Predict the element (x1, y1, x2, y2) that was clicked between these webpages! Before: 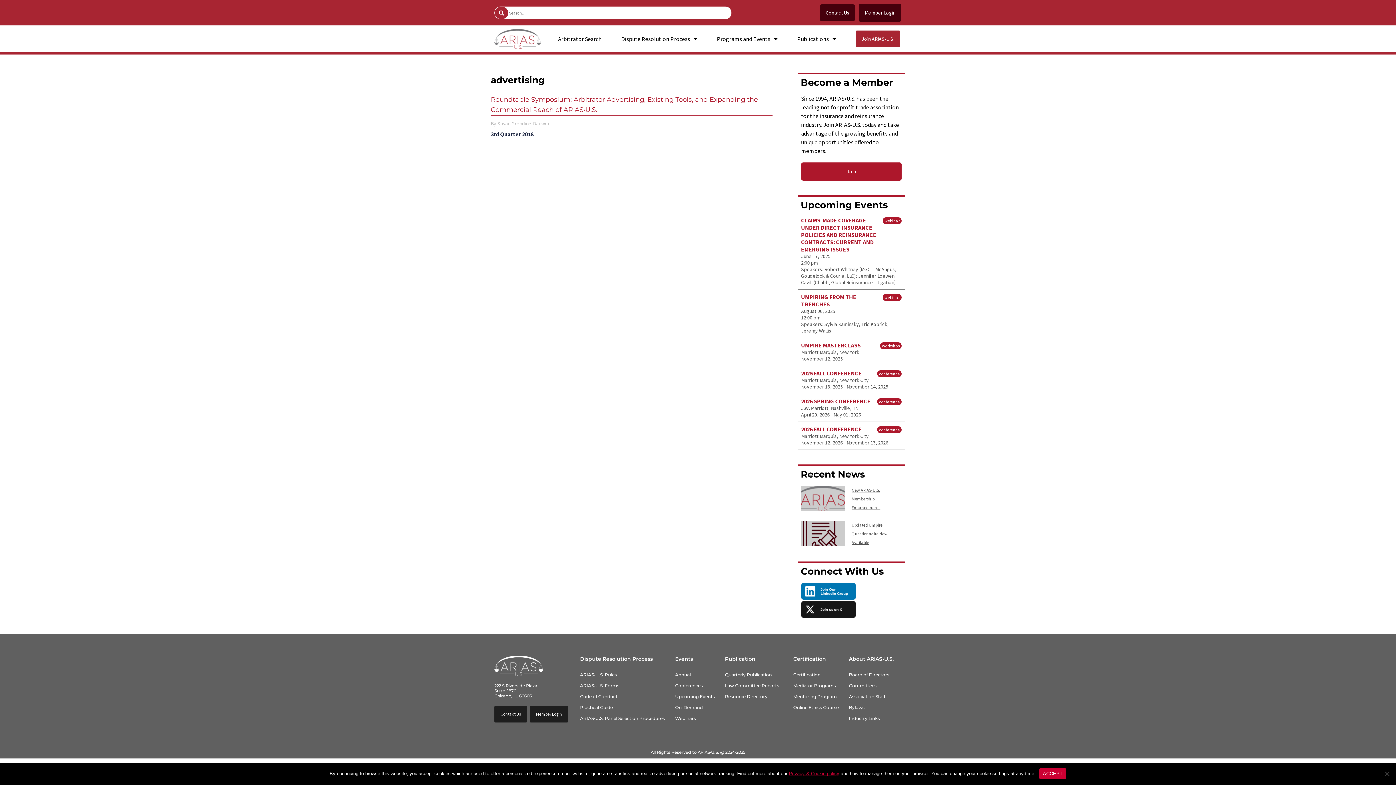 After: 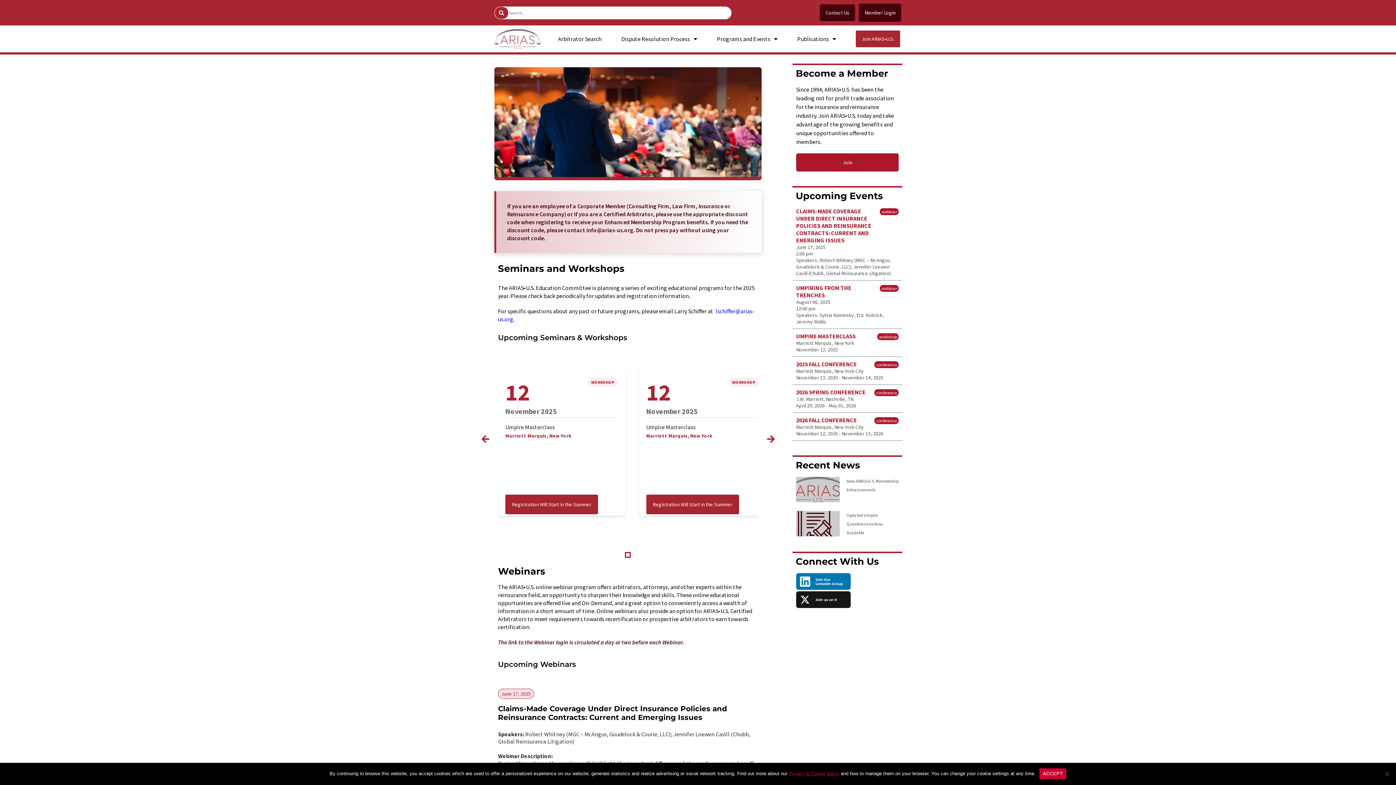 Action: bbox: (675, 691, 717, 702) label: Upcoming Events